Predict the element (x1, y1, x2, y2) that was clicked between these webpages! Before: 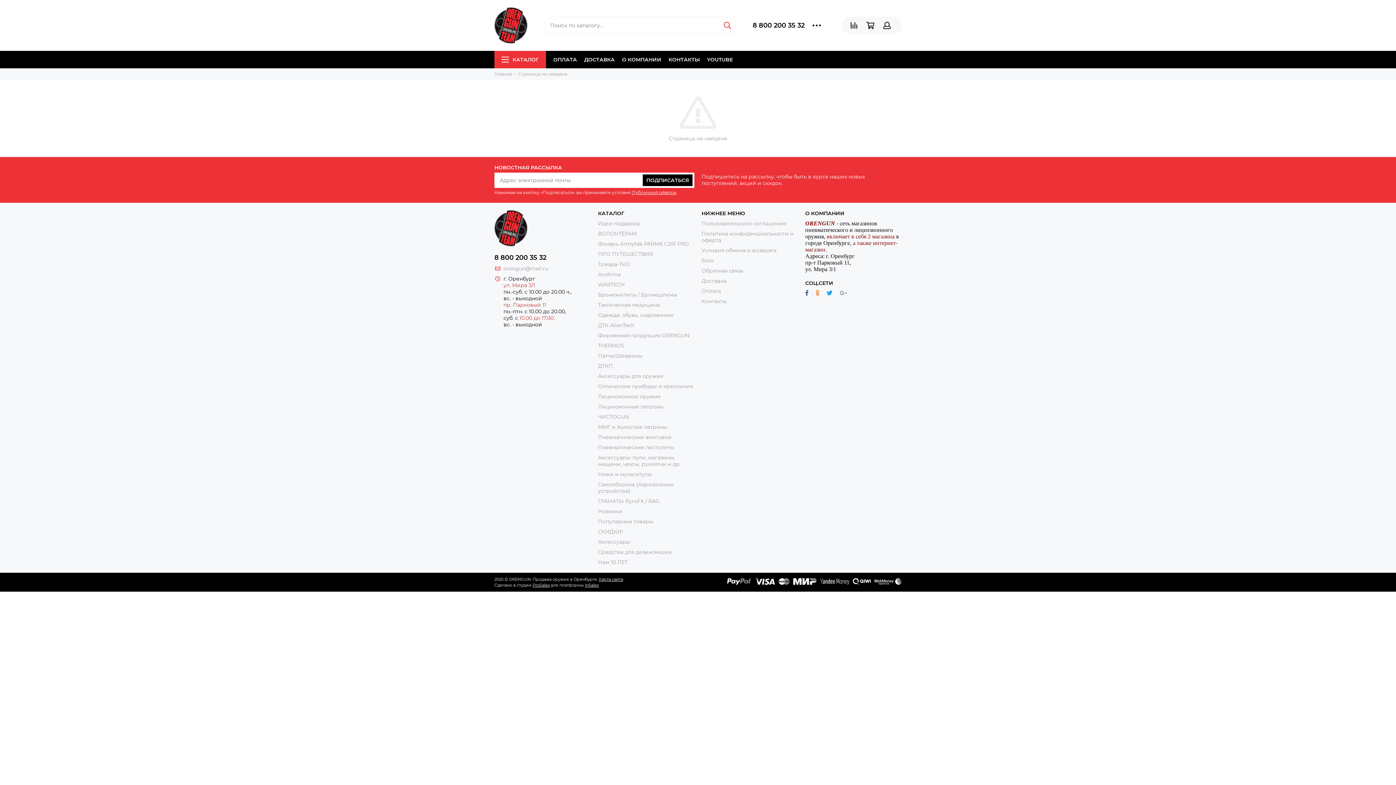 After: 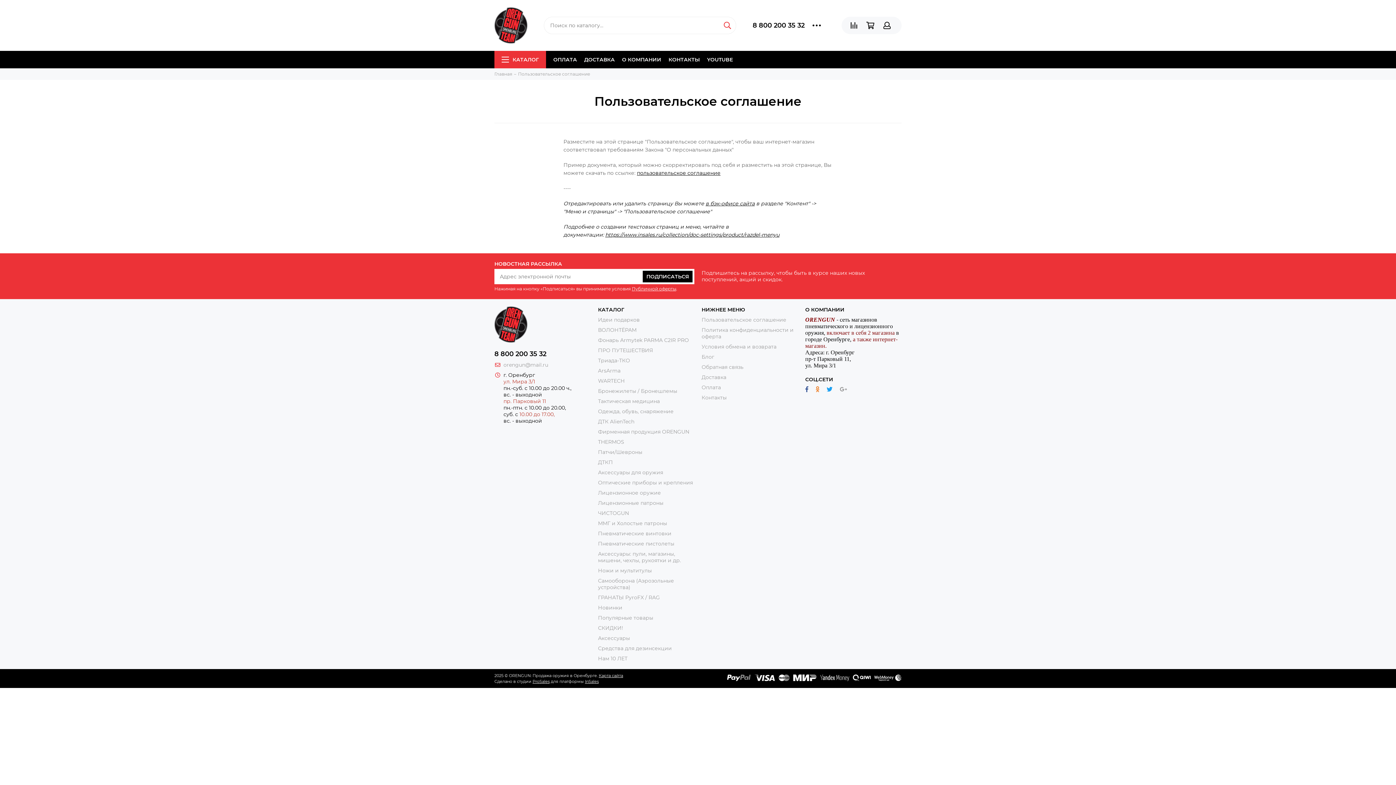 Action: bbox: (701, 220, 786, 226) label: Пользовательское соглашение